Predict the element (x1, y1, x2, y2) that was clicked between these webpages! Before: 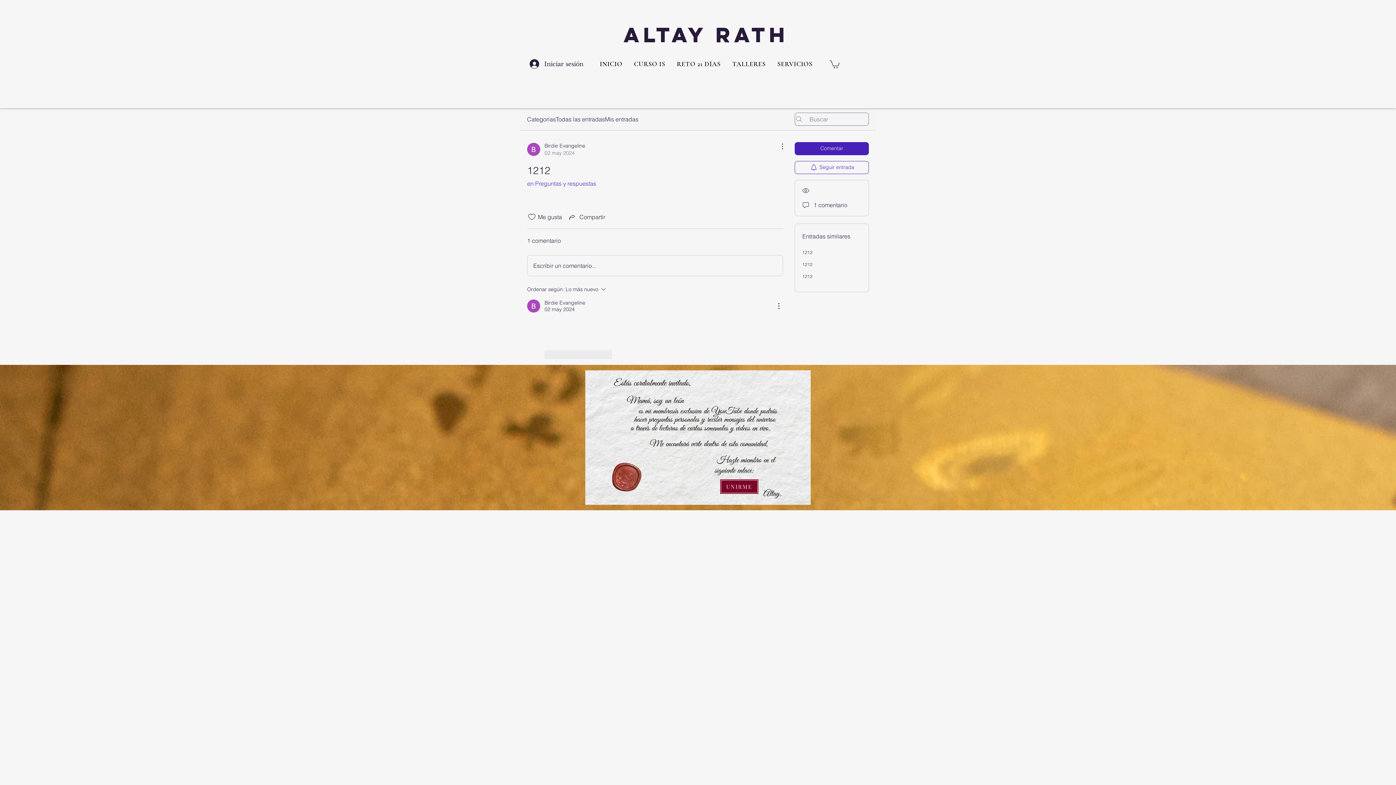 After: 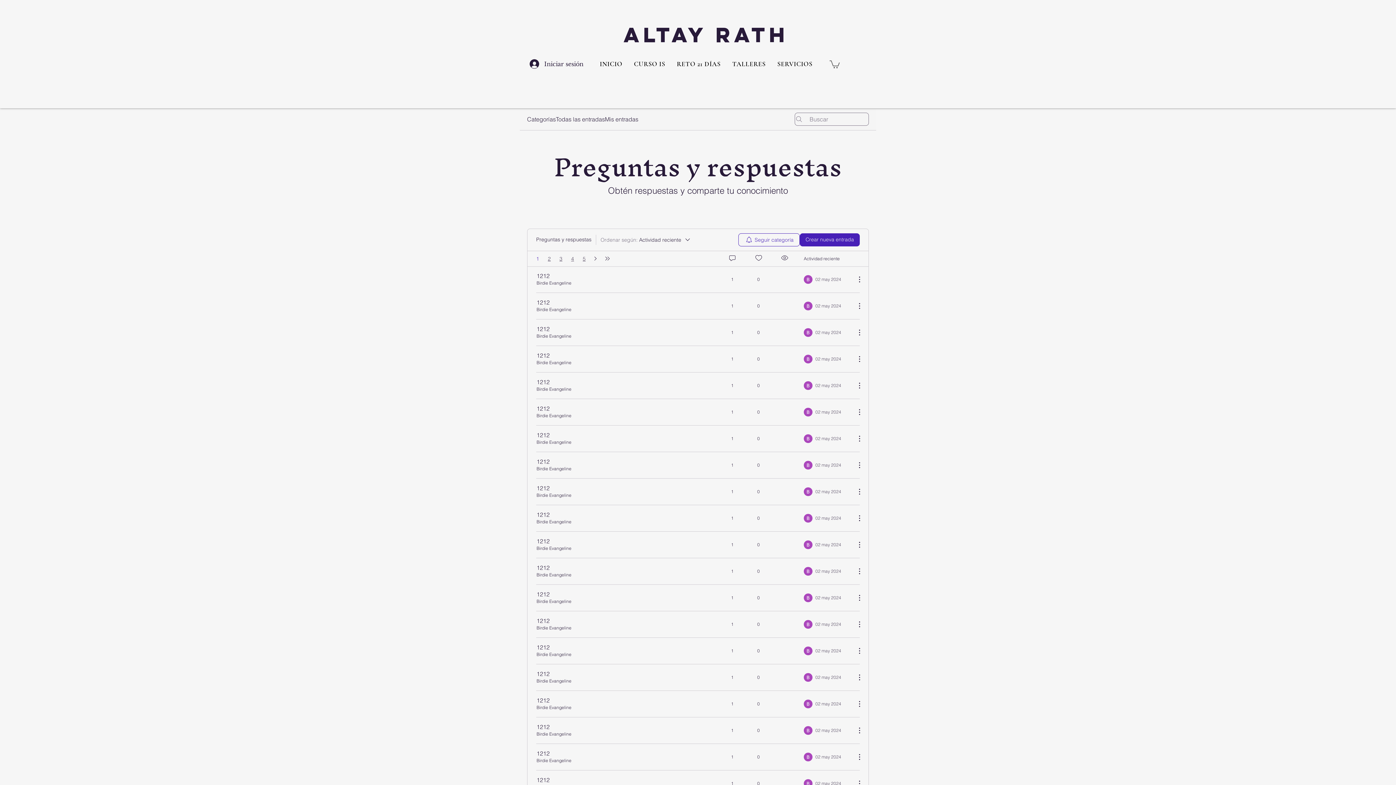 Action: bbox: (527, 179, 596, 187) label: en Preguntas y respuestas